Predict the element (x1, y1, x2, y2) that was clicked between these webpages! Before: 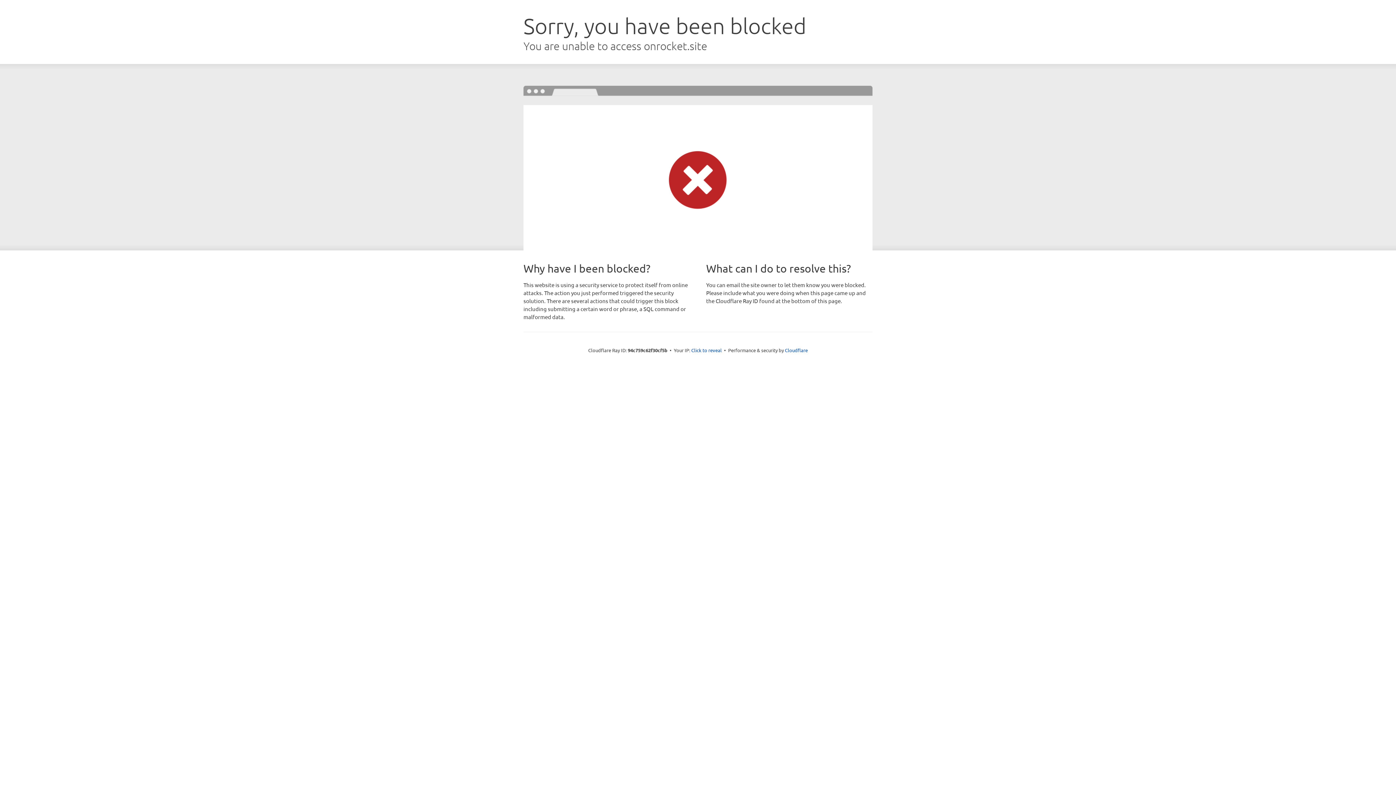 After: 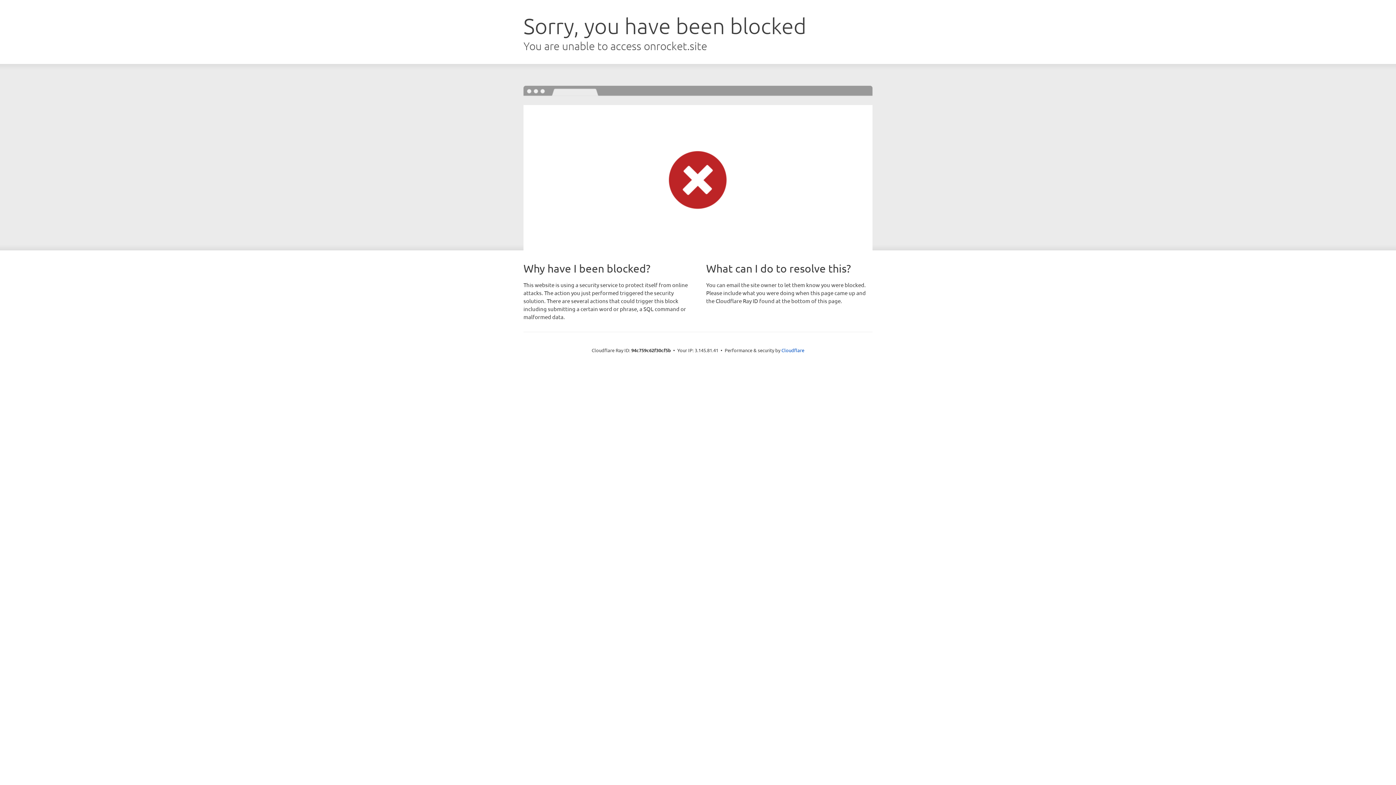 Action: bbox: (691, 346, 722, 353) label: Click to reveal